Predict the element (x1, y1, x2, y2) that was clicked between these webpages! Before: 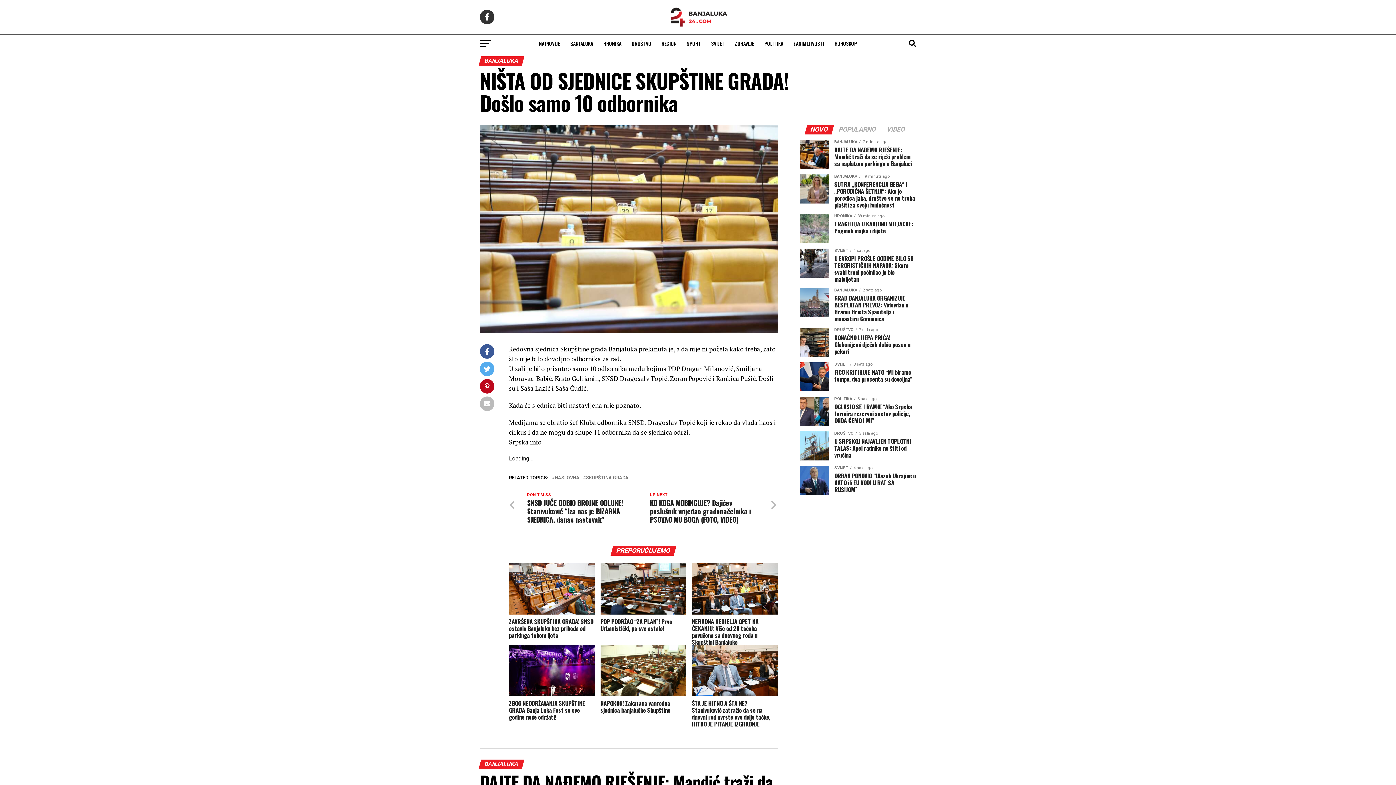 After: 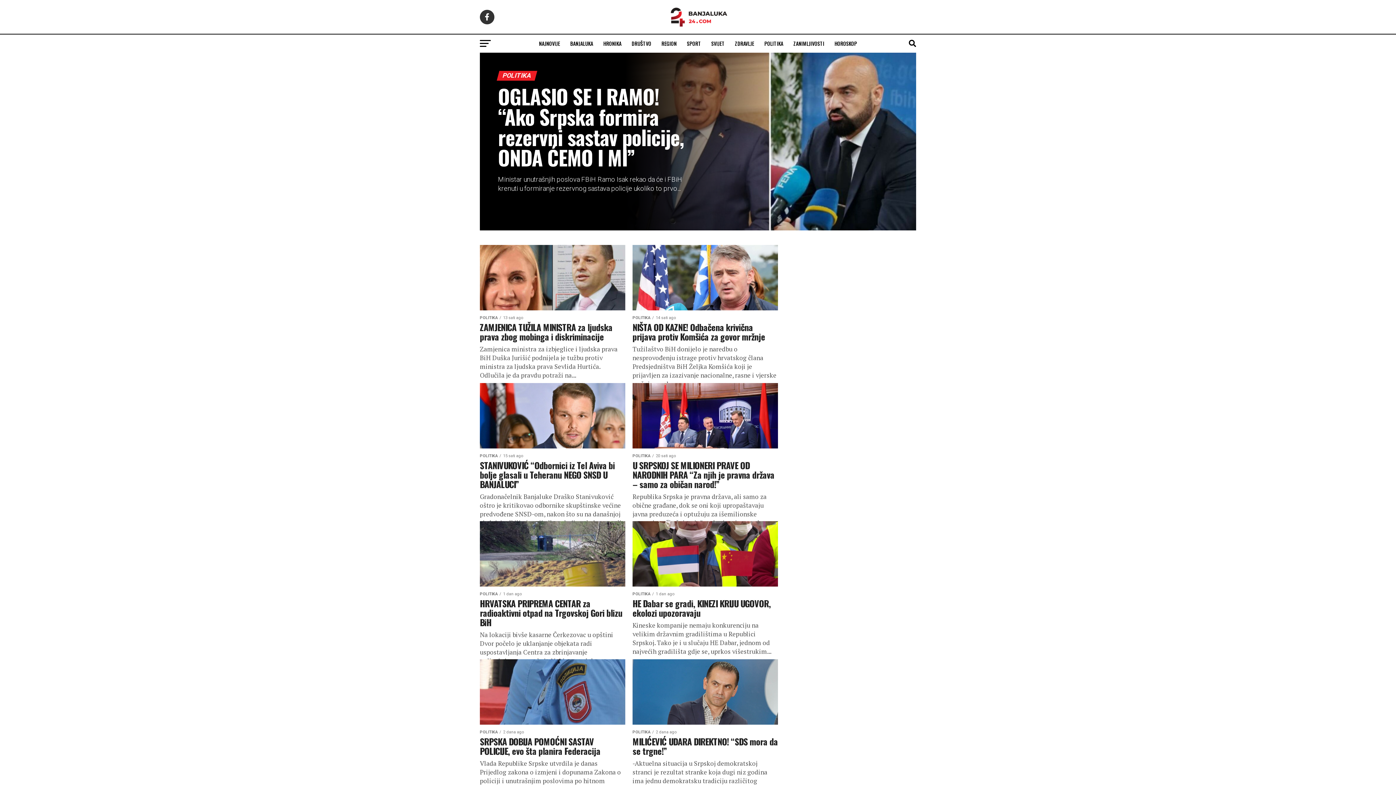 Action: label: POLITIKA bbox: (760, 34, 787, 52)